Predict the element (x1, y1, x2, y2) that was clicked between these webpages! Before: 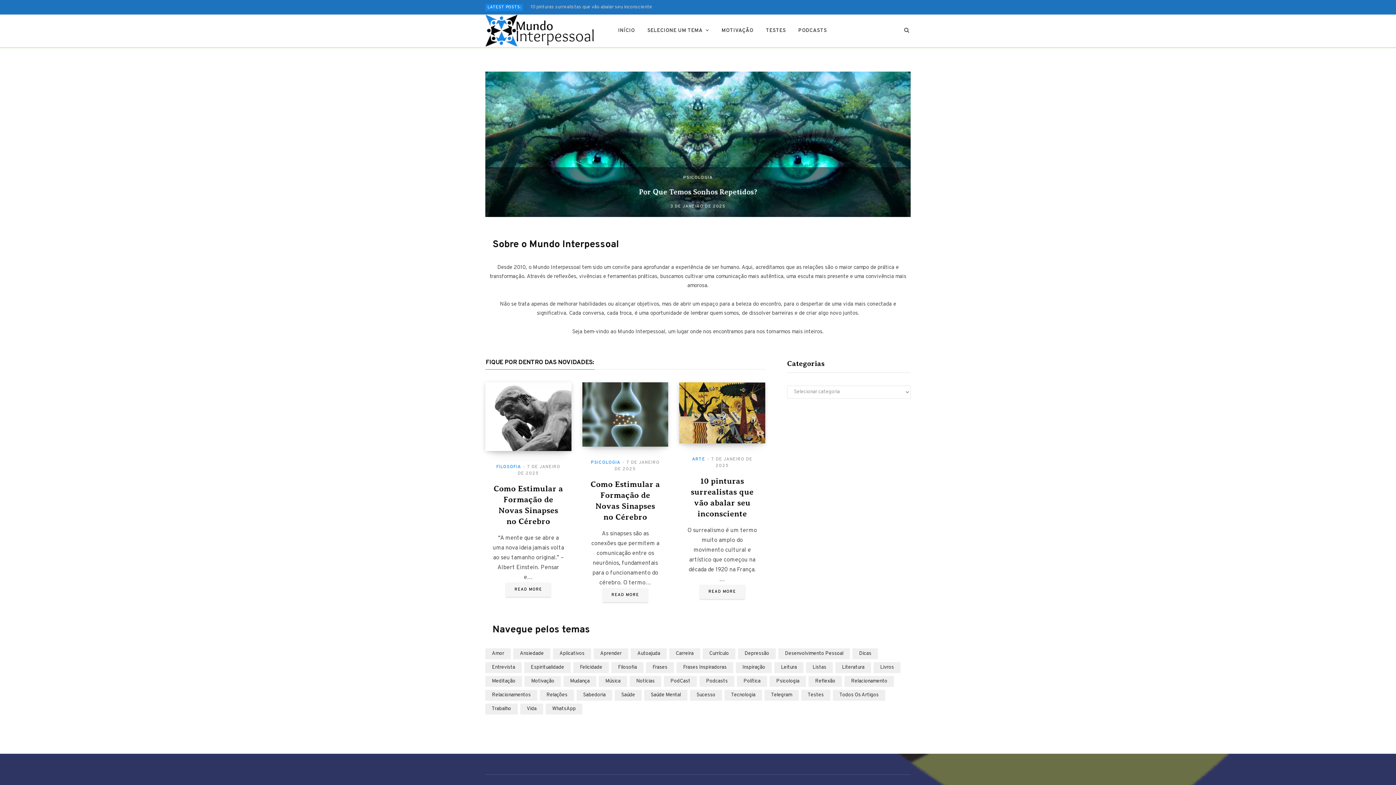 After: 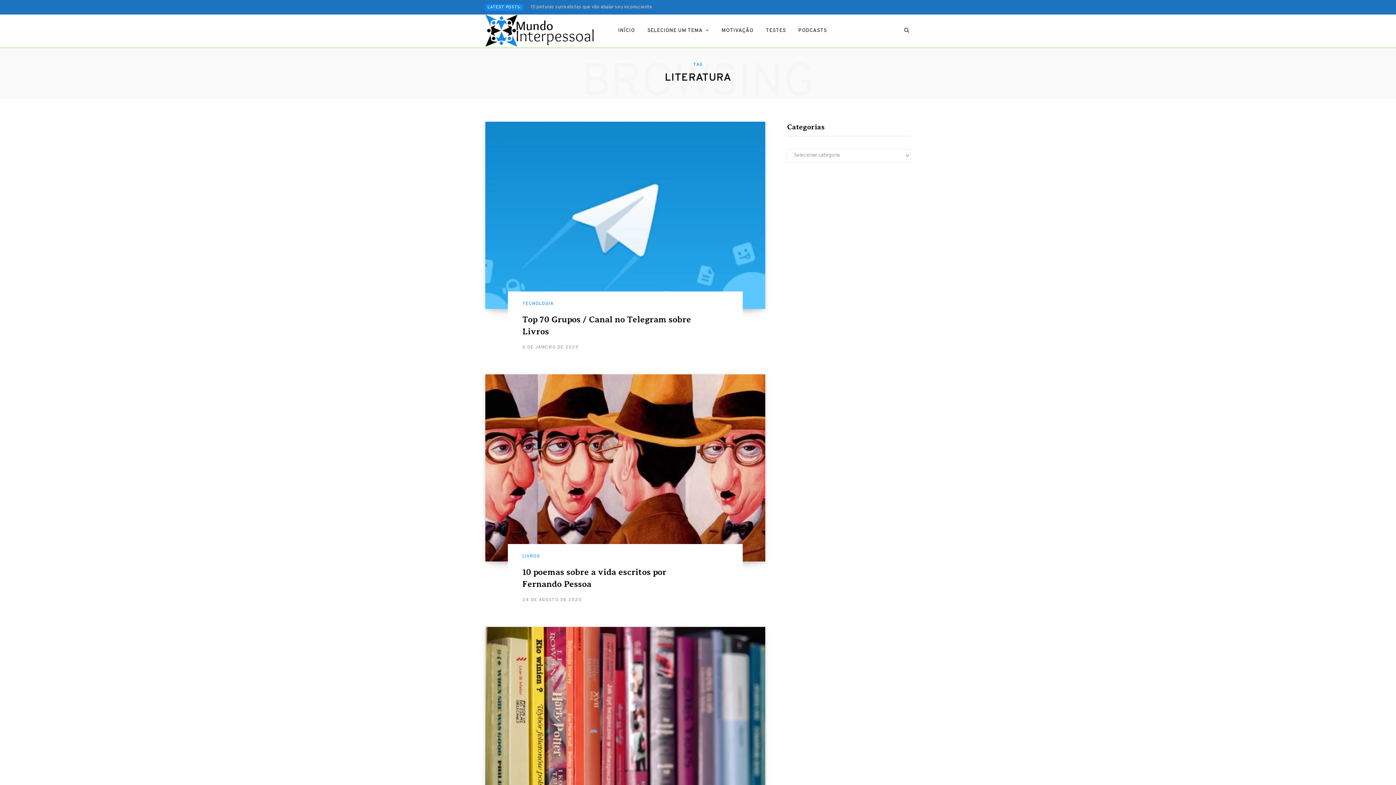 Action: bbox: (835, 662, 871, 673) label: Literatura (7 itens)